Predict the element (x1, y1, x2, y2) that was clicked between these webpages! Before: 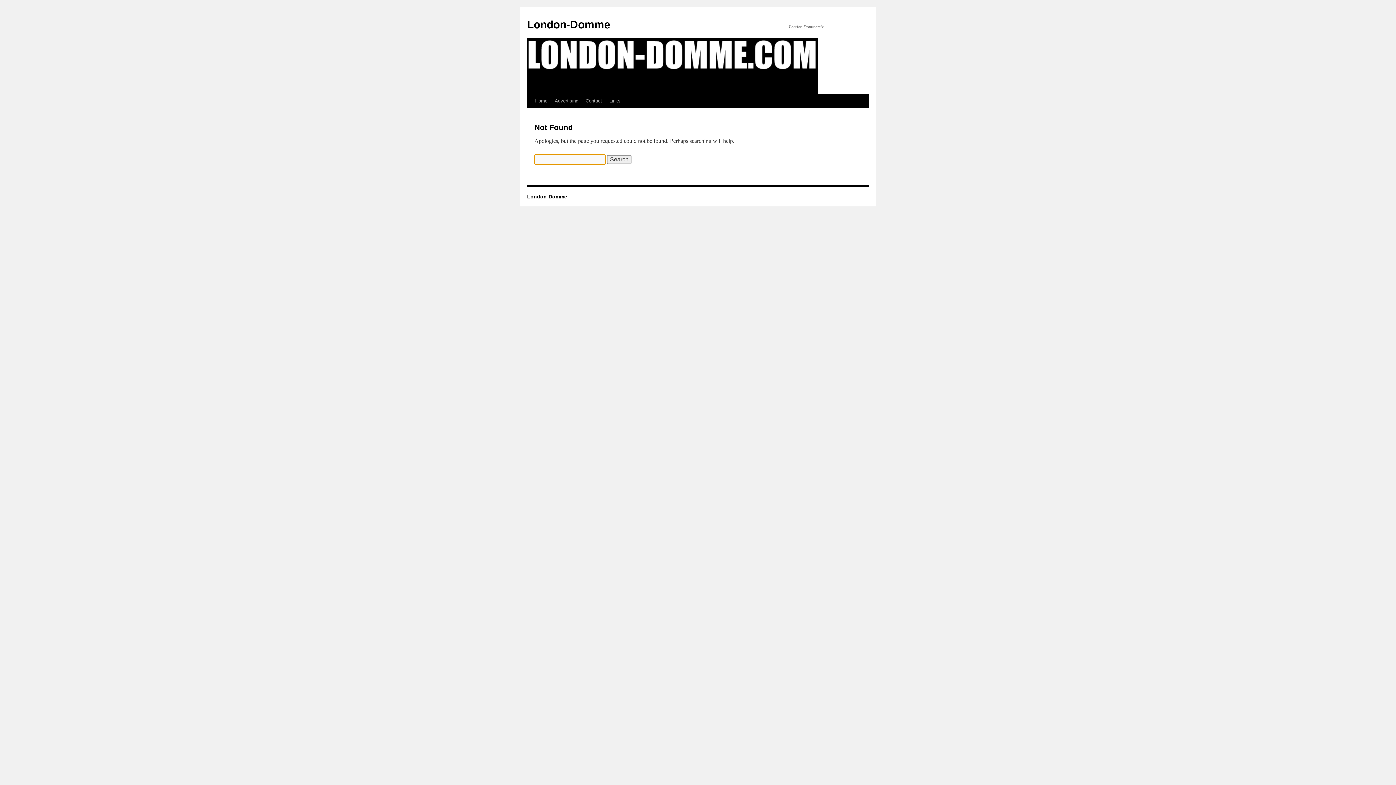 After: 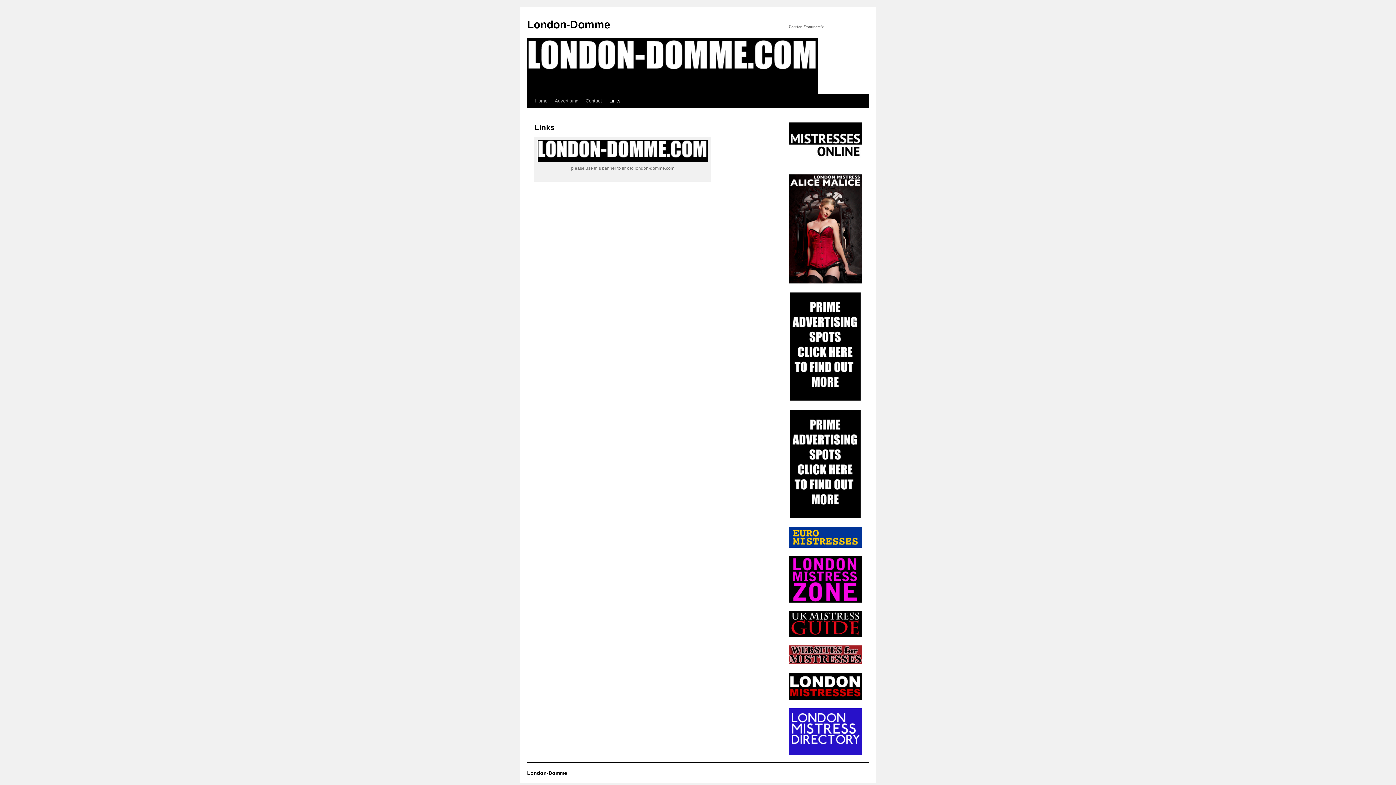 Action: bbox: (605, 94, 624, 108) label: Links